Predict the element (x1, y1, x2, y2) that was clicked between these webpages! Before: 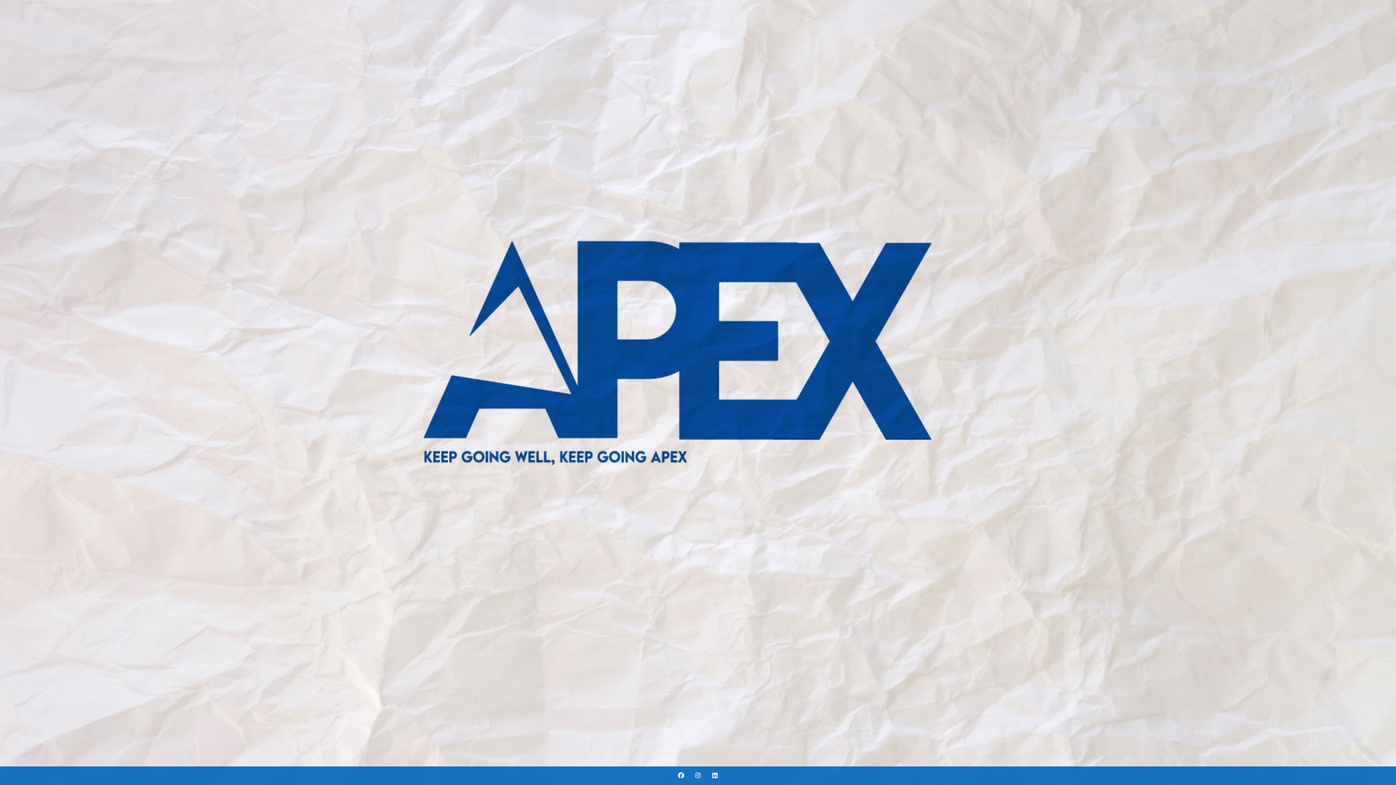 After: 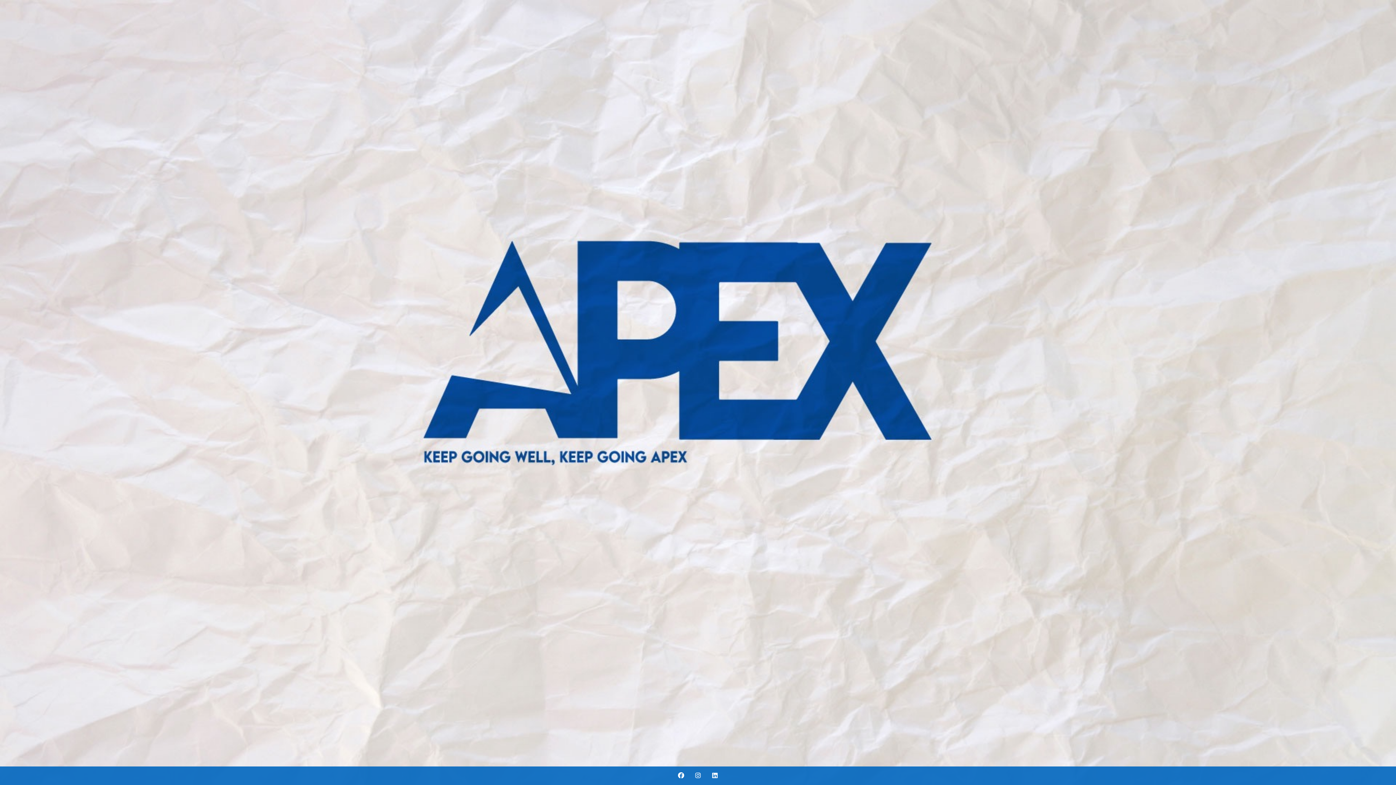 Action: bbox: (673, 766, 689, 785)